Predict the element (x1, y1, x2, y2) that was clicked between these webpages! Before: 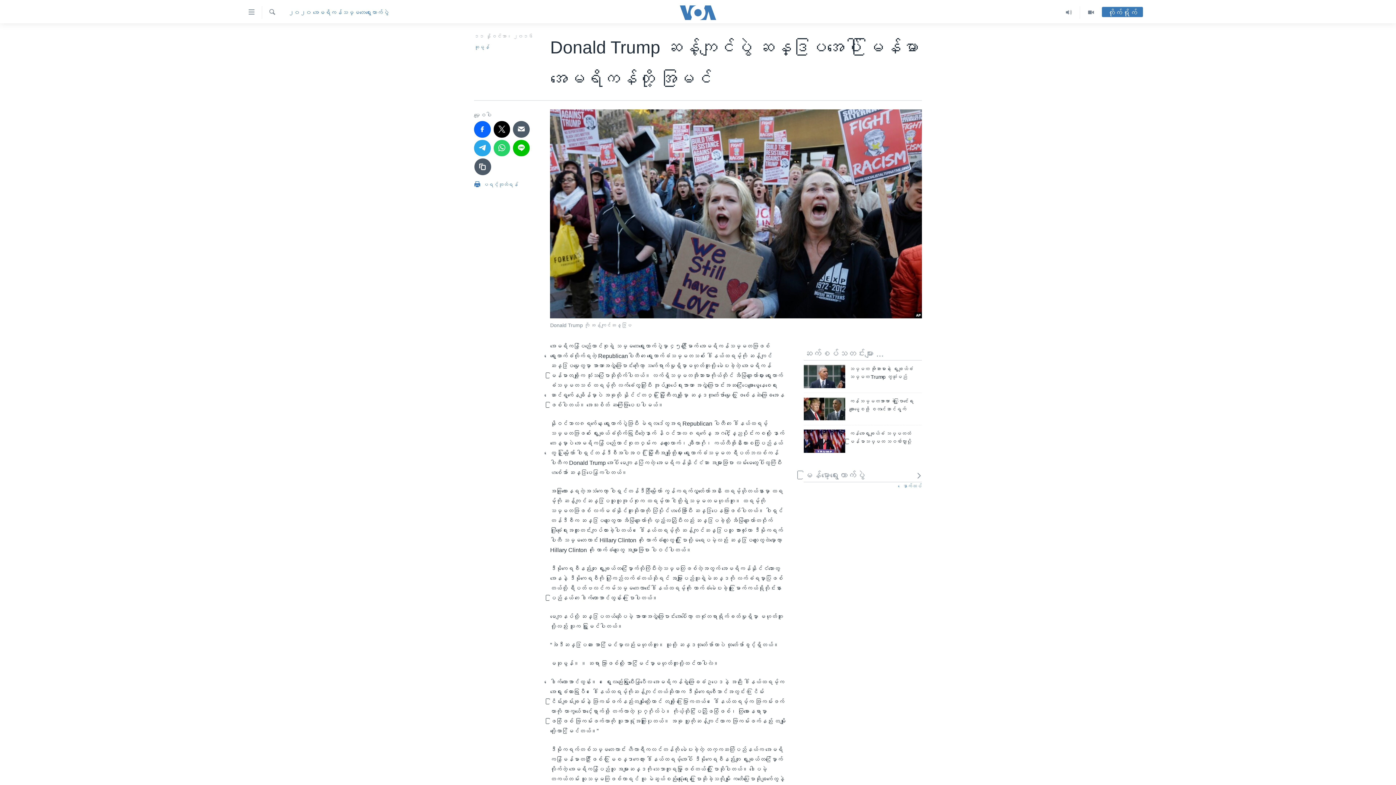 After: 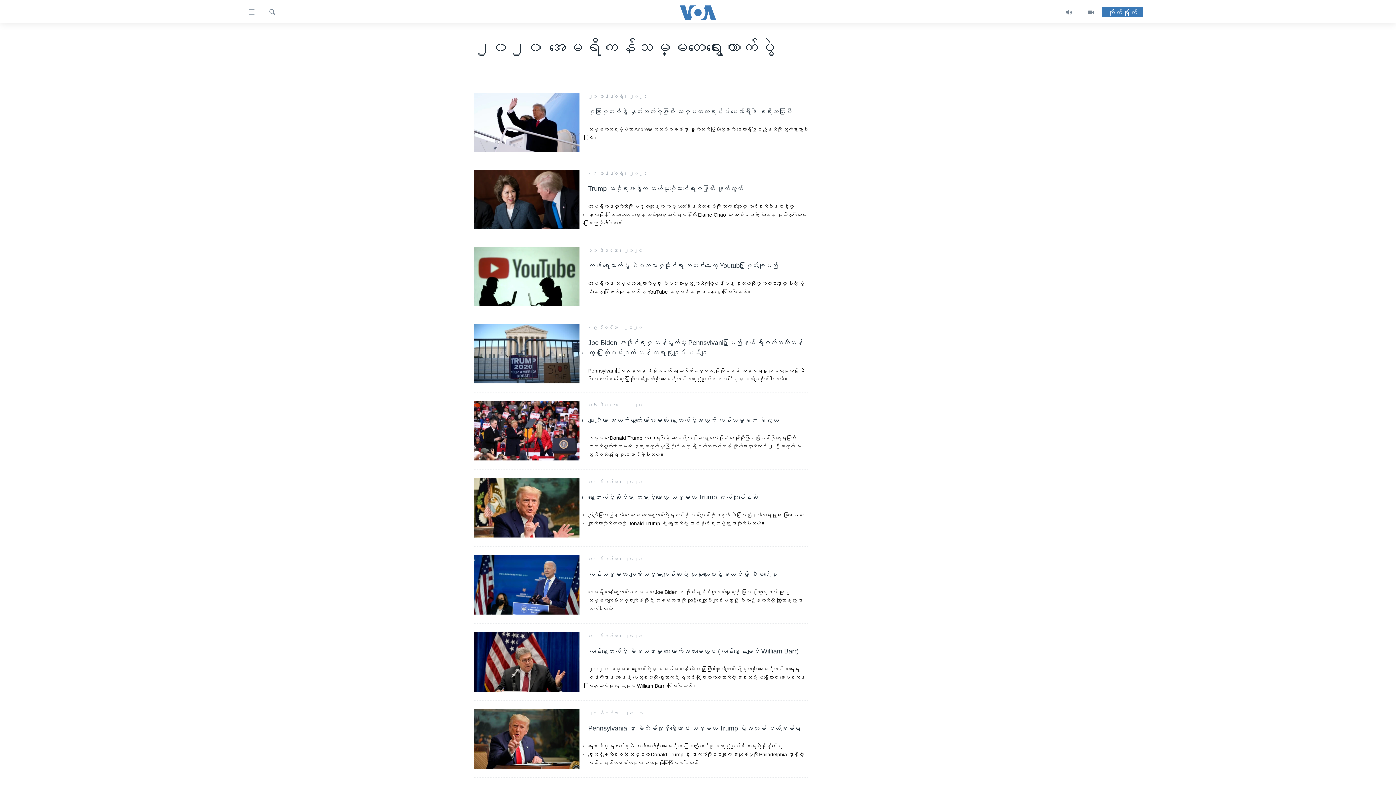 Action: bbox: (288, 7, 388, 17) label: ၂၀၂၀ အမေရိကန်သမ္မတရွေးကောက်ပွဲ